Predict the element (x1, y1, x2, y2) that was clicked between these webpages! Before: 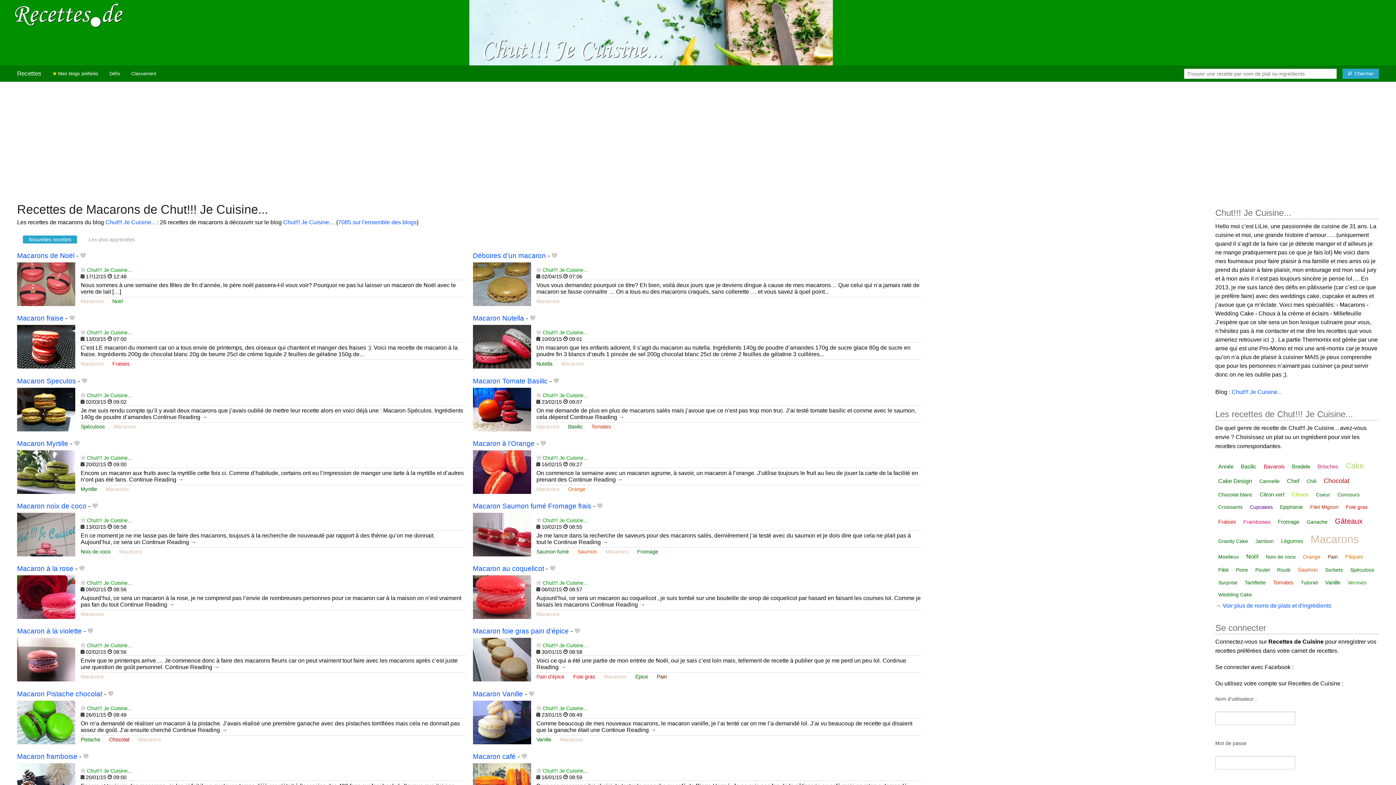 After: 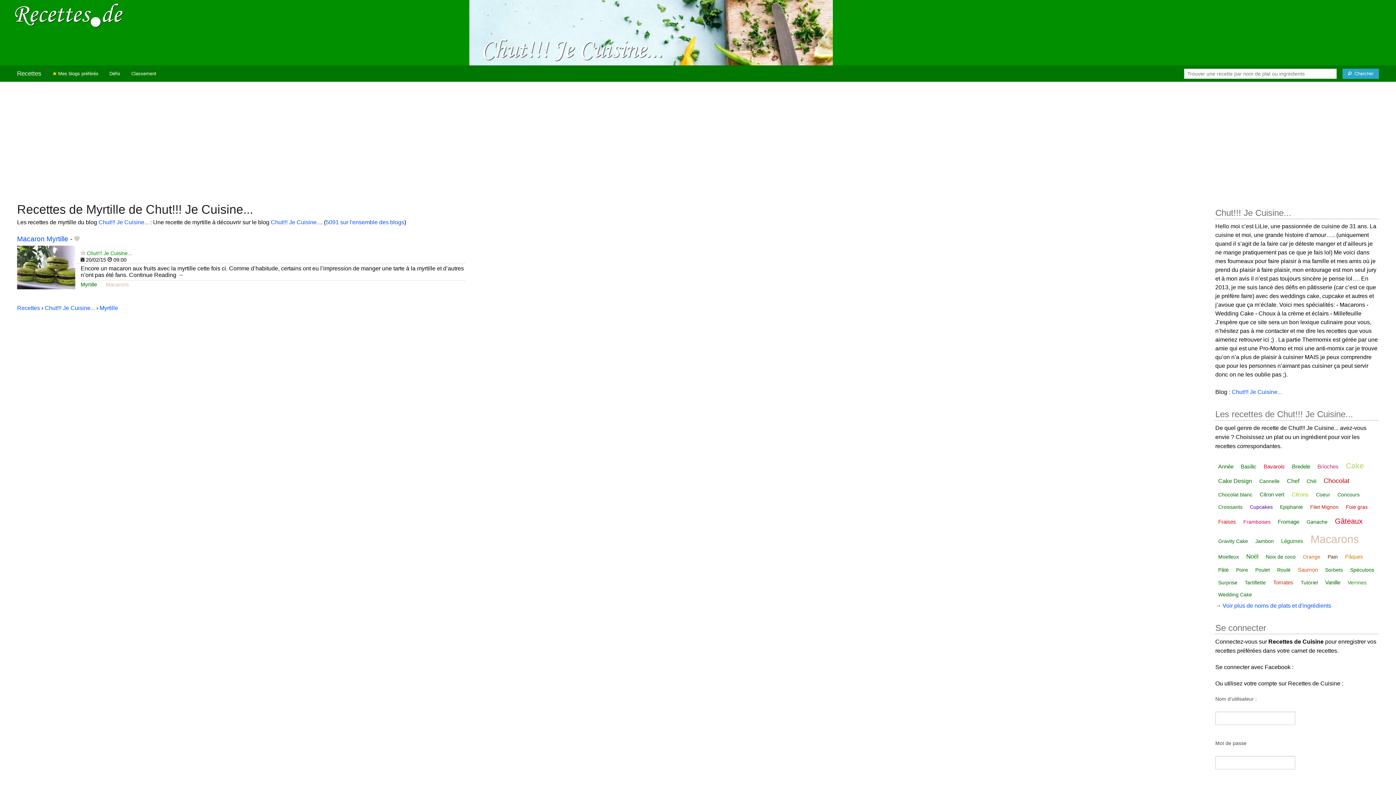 Action: label: Myrtille bbox: (80, 485, 97, 493)